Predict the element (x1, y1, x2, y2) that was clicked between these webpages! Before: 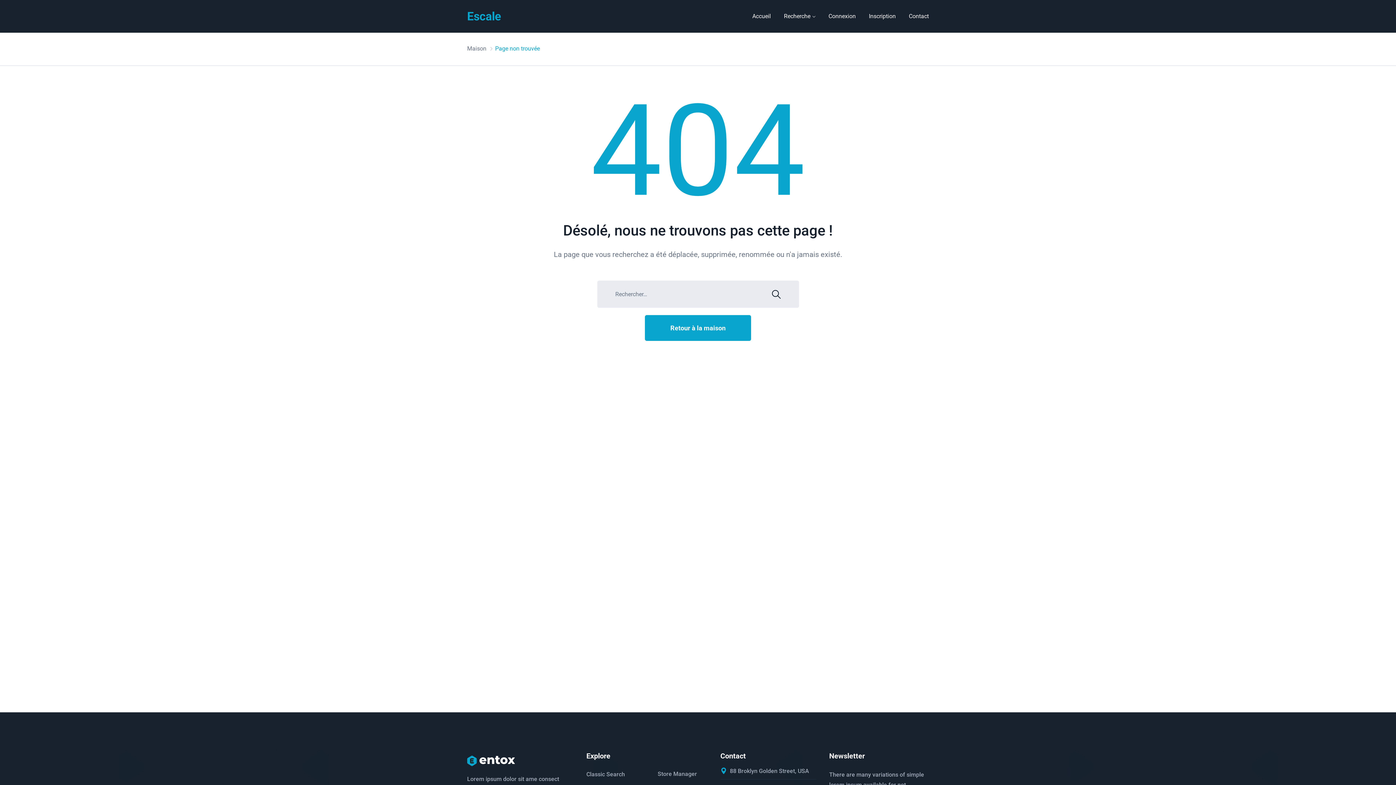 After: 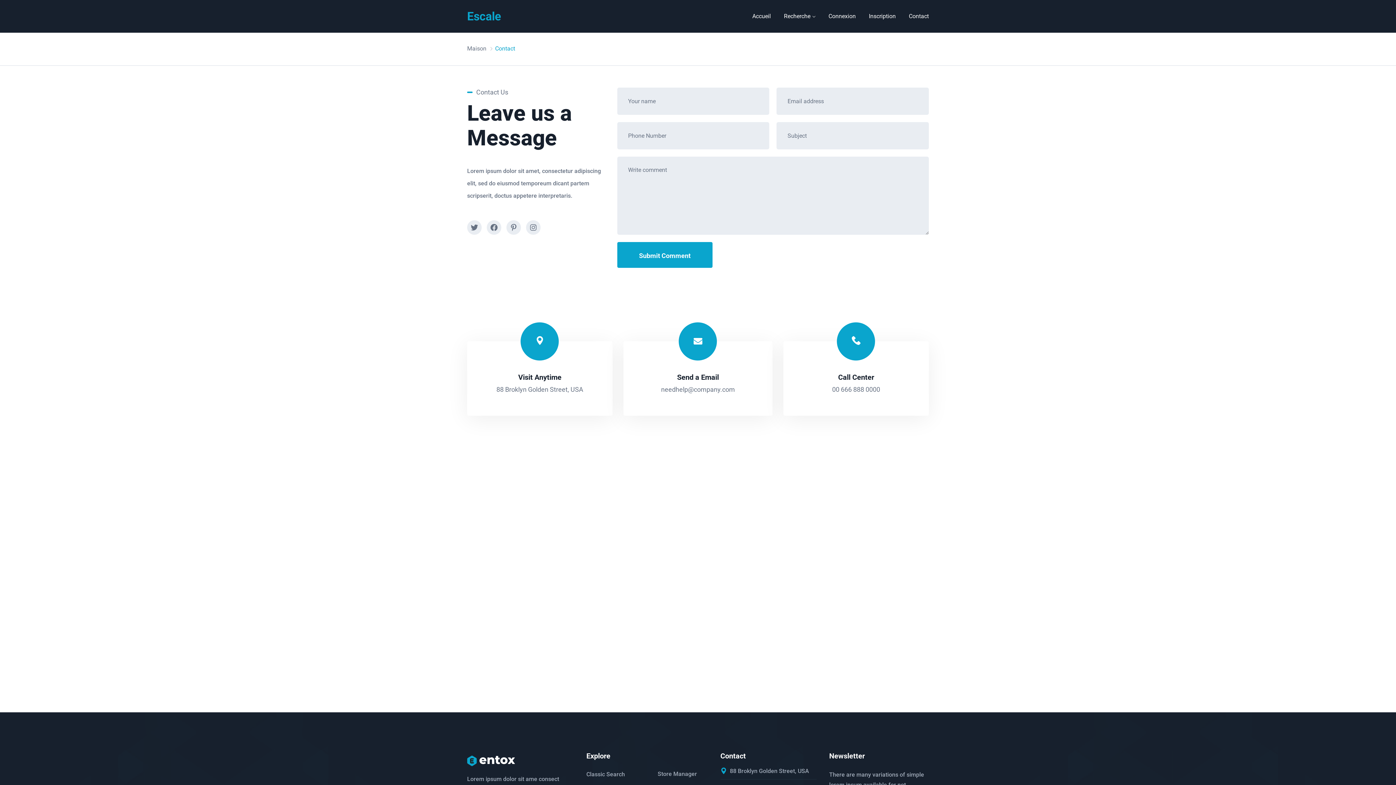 Action: bbox: (903, 5, 929, 27) label: Contact